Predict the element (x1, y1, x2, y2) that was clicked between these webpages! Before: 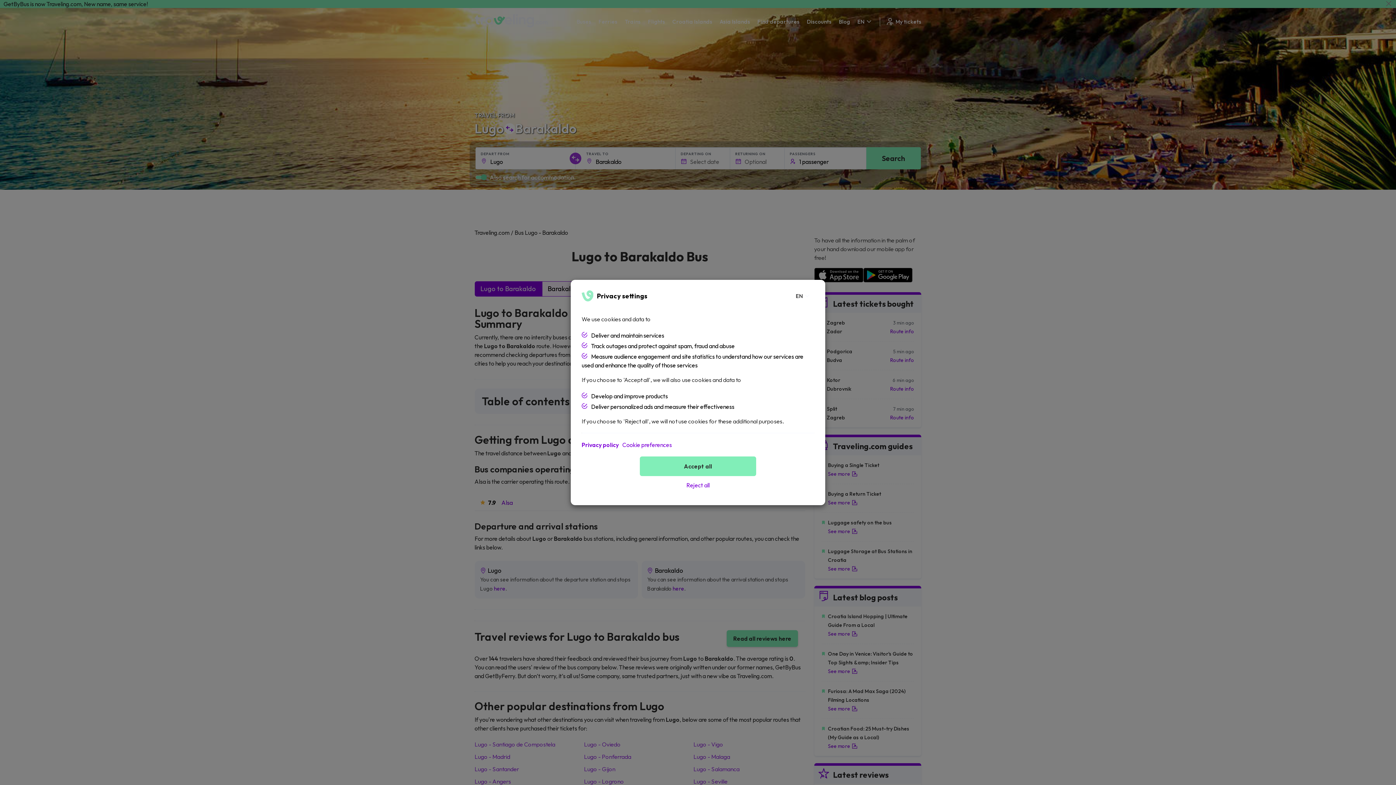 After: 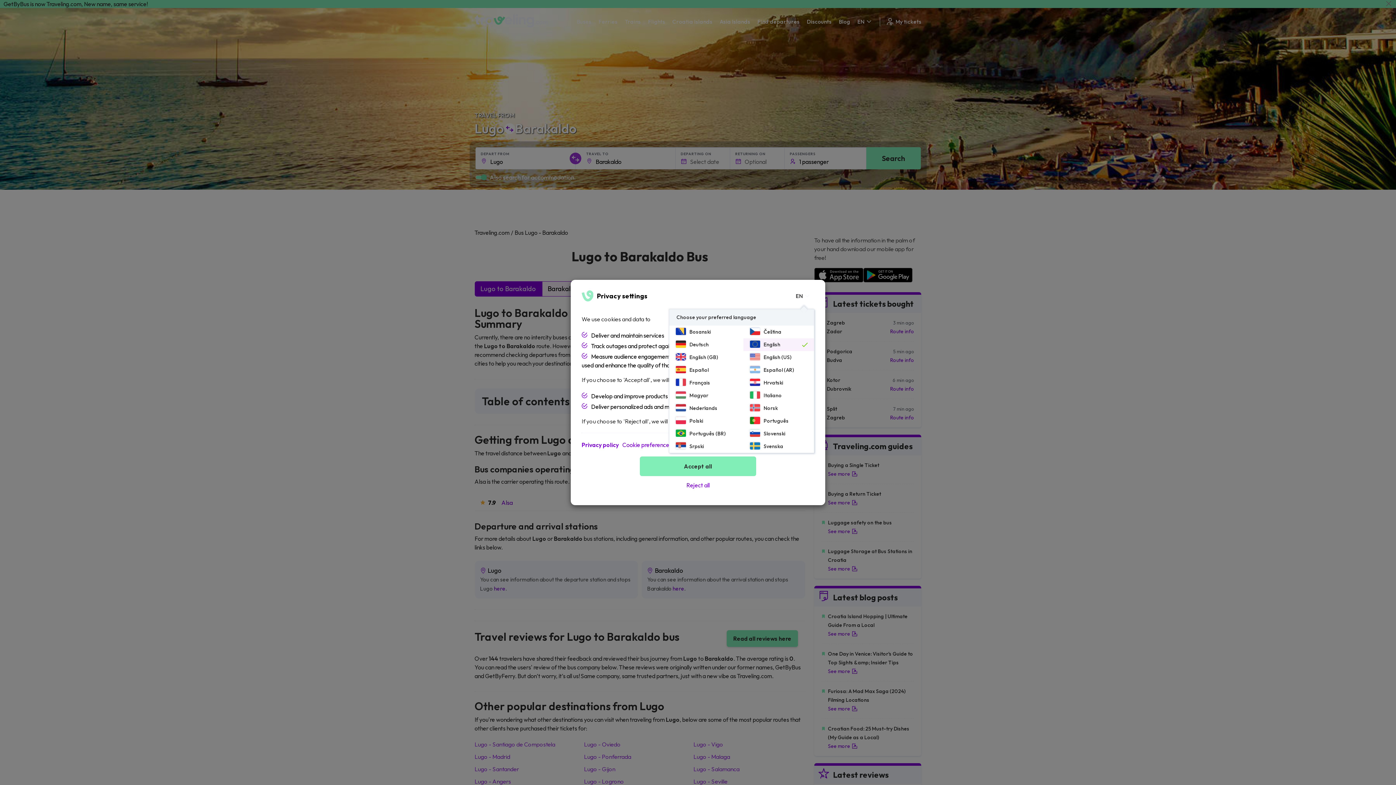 Action: bbox: (796, 283, 810, 309) label: EN